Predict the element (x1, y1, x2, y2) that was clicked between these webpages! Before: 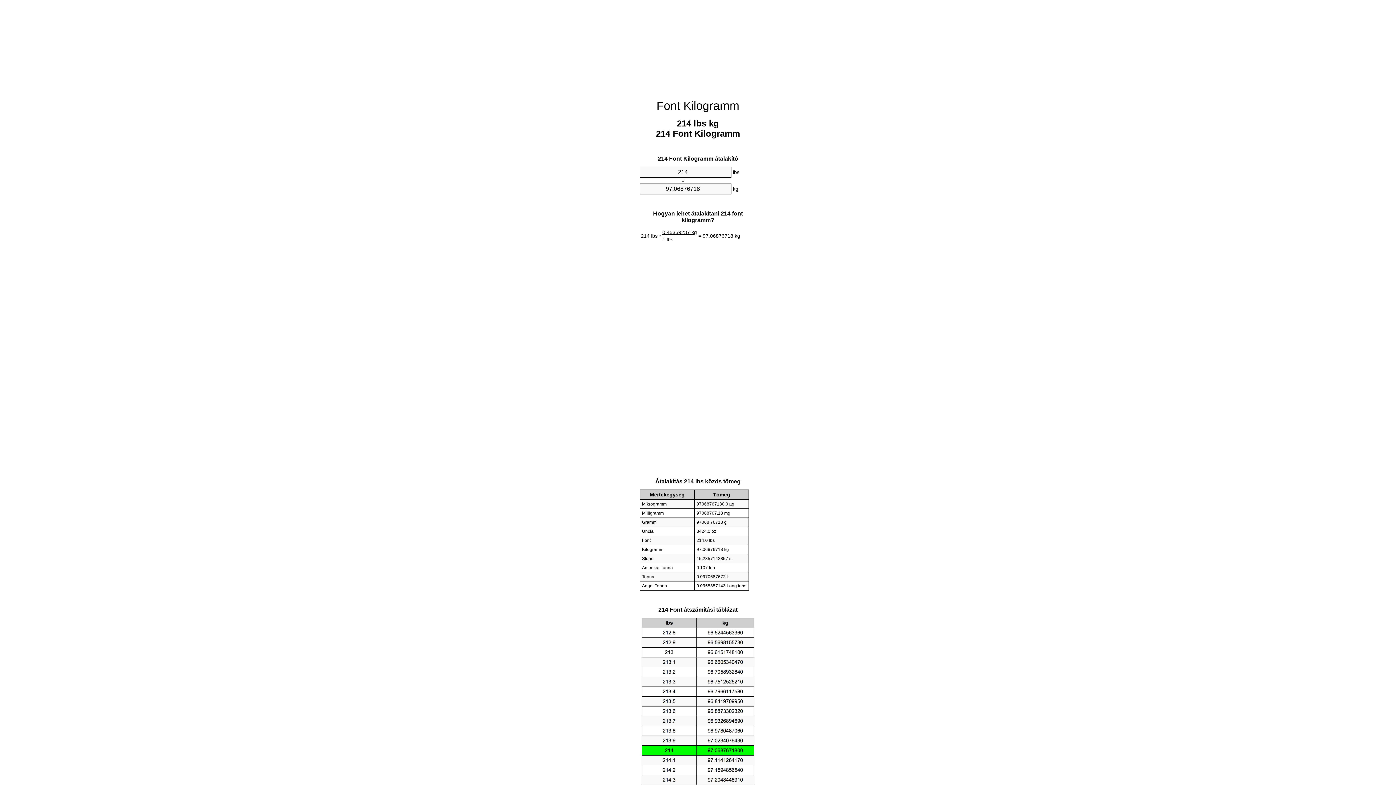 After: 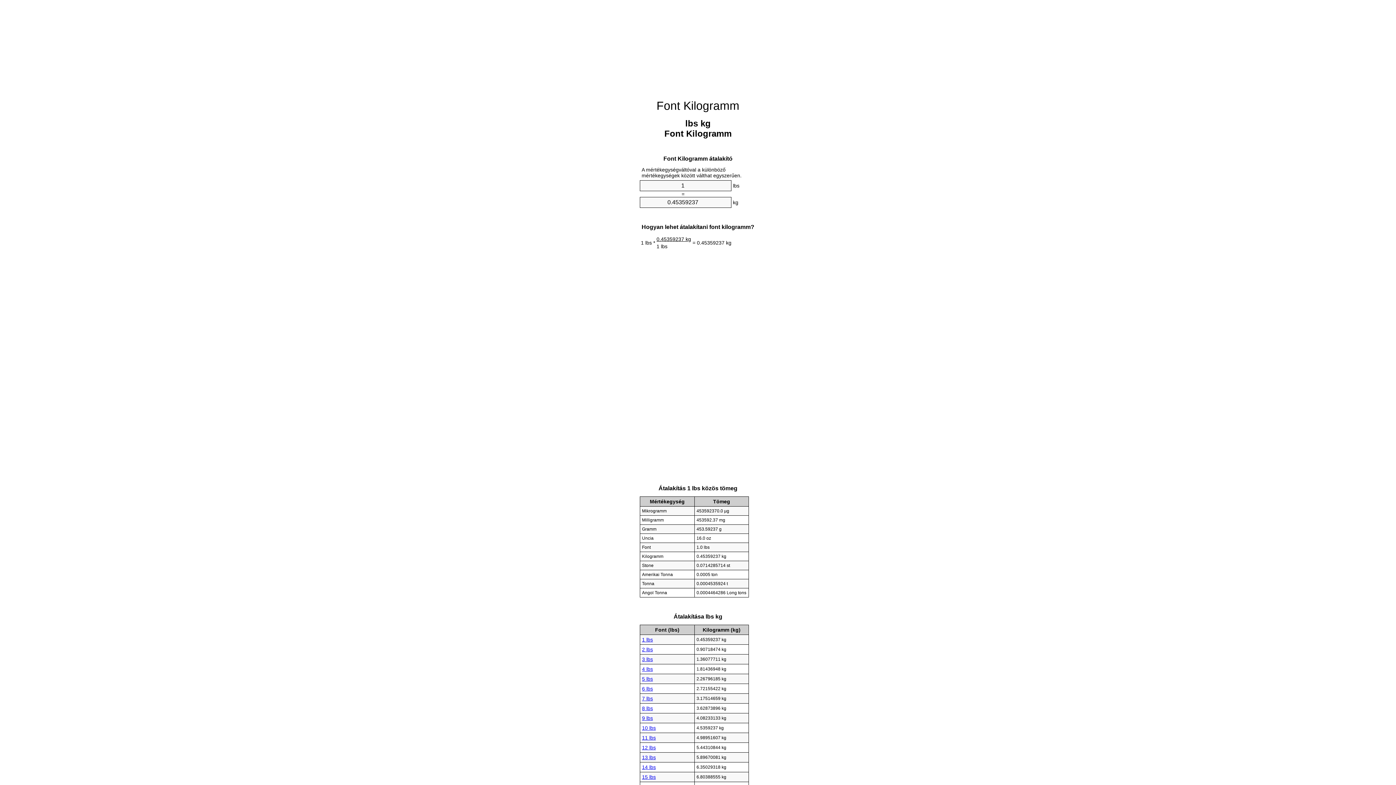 Action: label: Font Kilogramm bbox: (656, 99, 739, 112)